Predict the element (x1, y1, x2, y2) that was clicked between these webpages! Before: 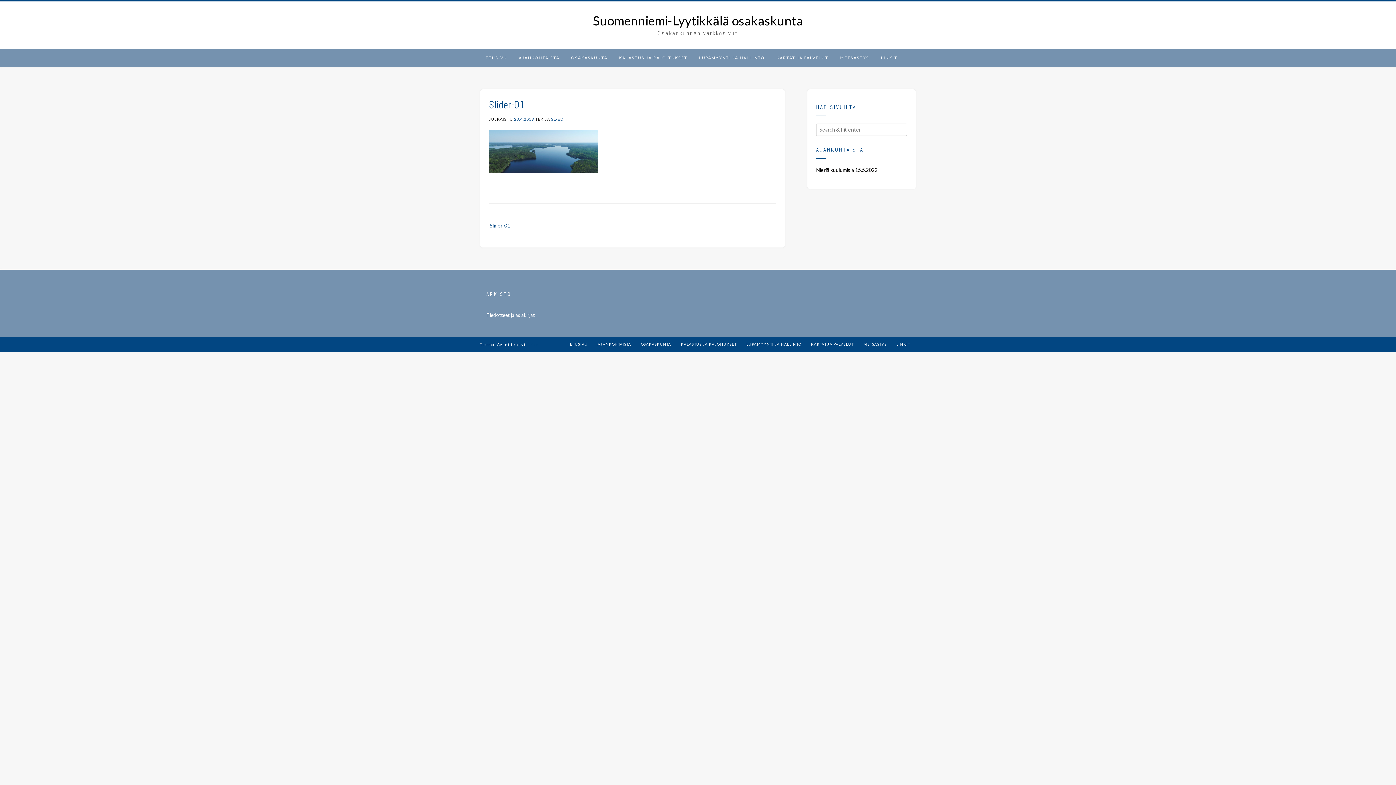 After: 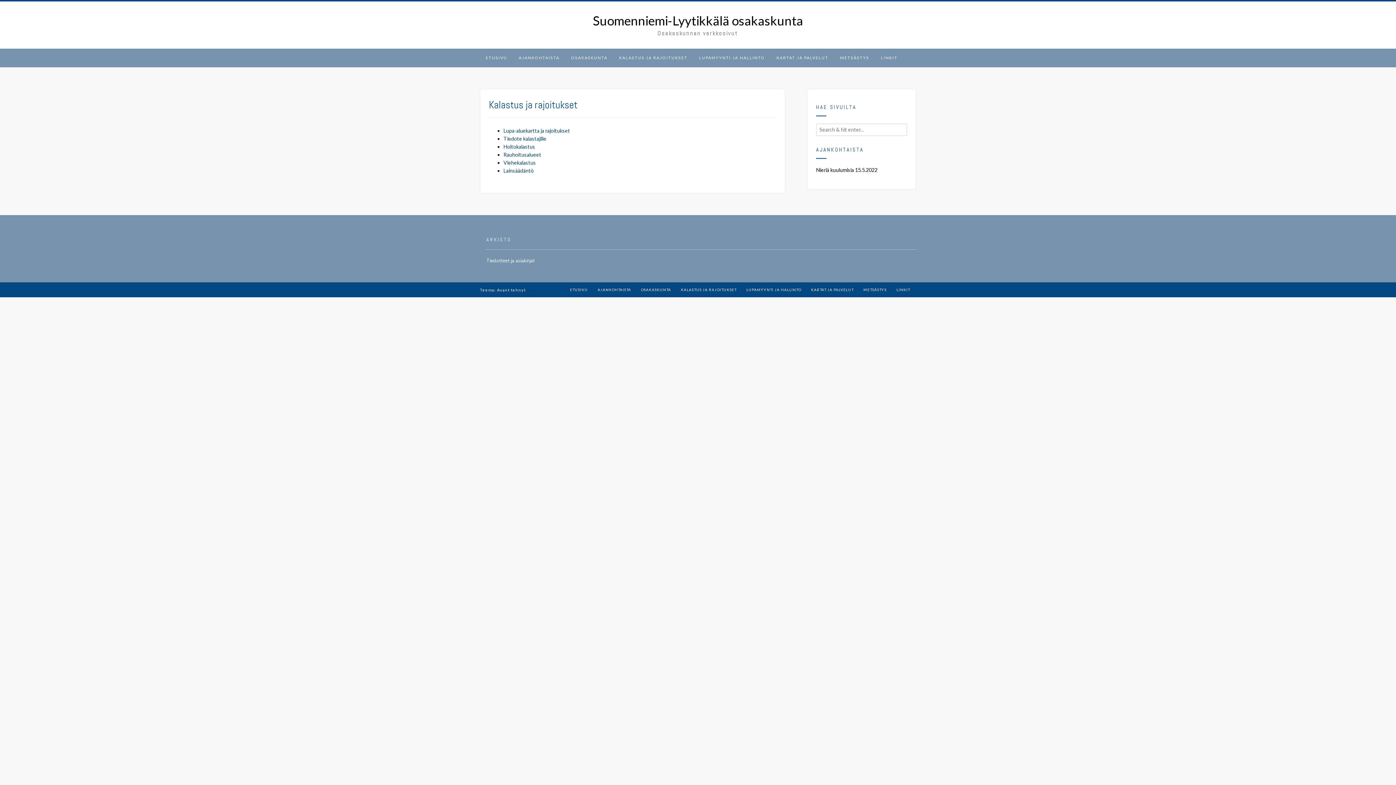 Action: label: KALASTUS JA RAJOITUKSET bbox: (613, 48, 693, 67)